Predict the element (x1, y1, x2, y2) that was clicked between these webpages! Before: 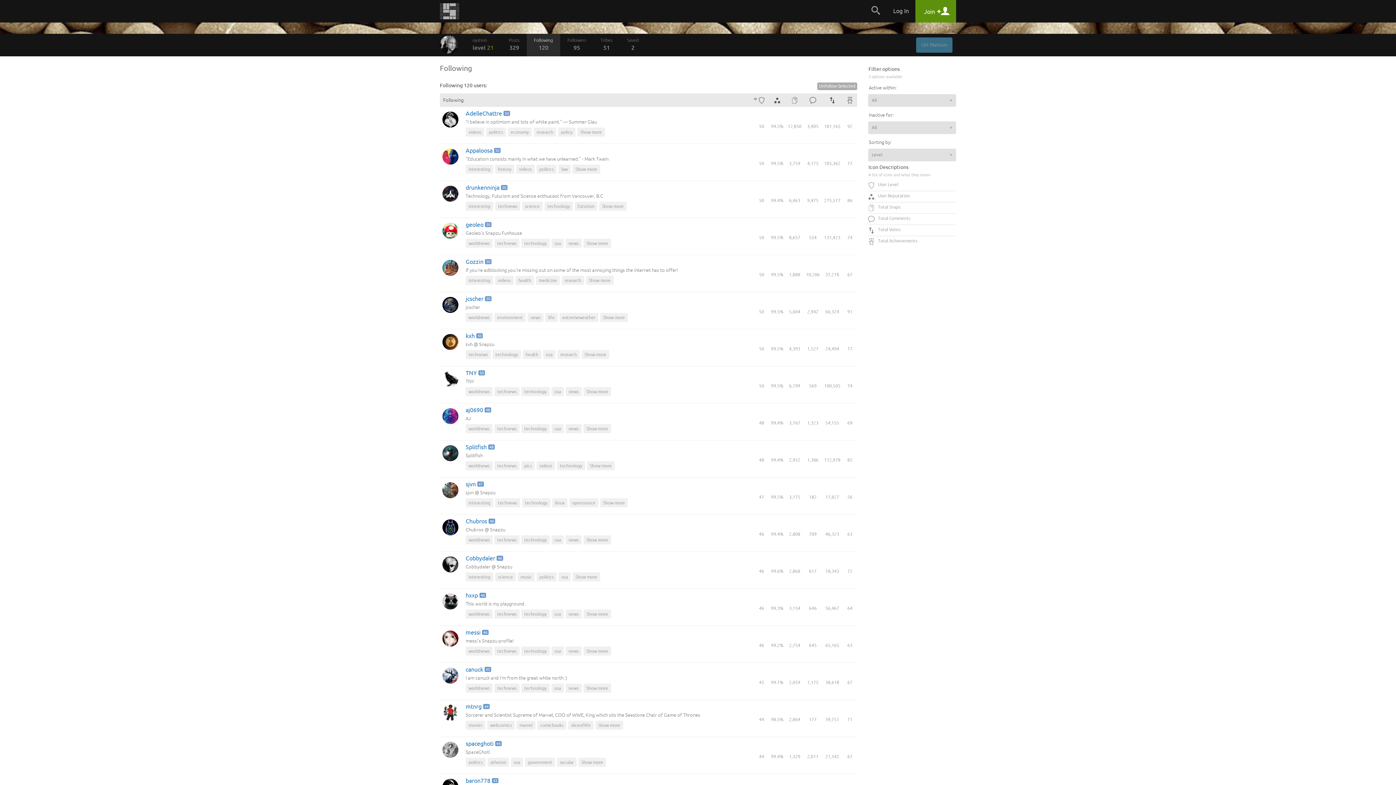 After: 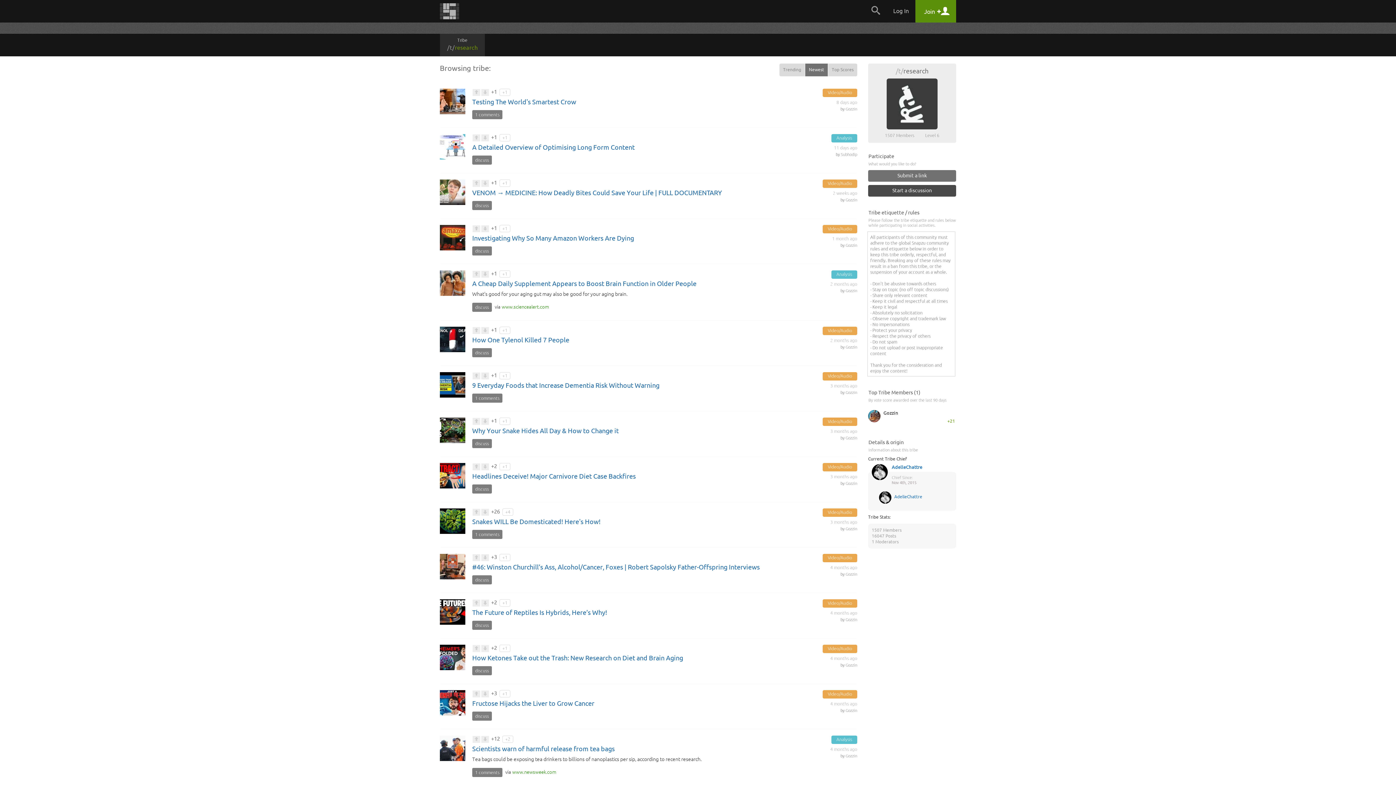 Action: bbox: (533, 127, 556, 136) label: research